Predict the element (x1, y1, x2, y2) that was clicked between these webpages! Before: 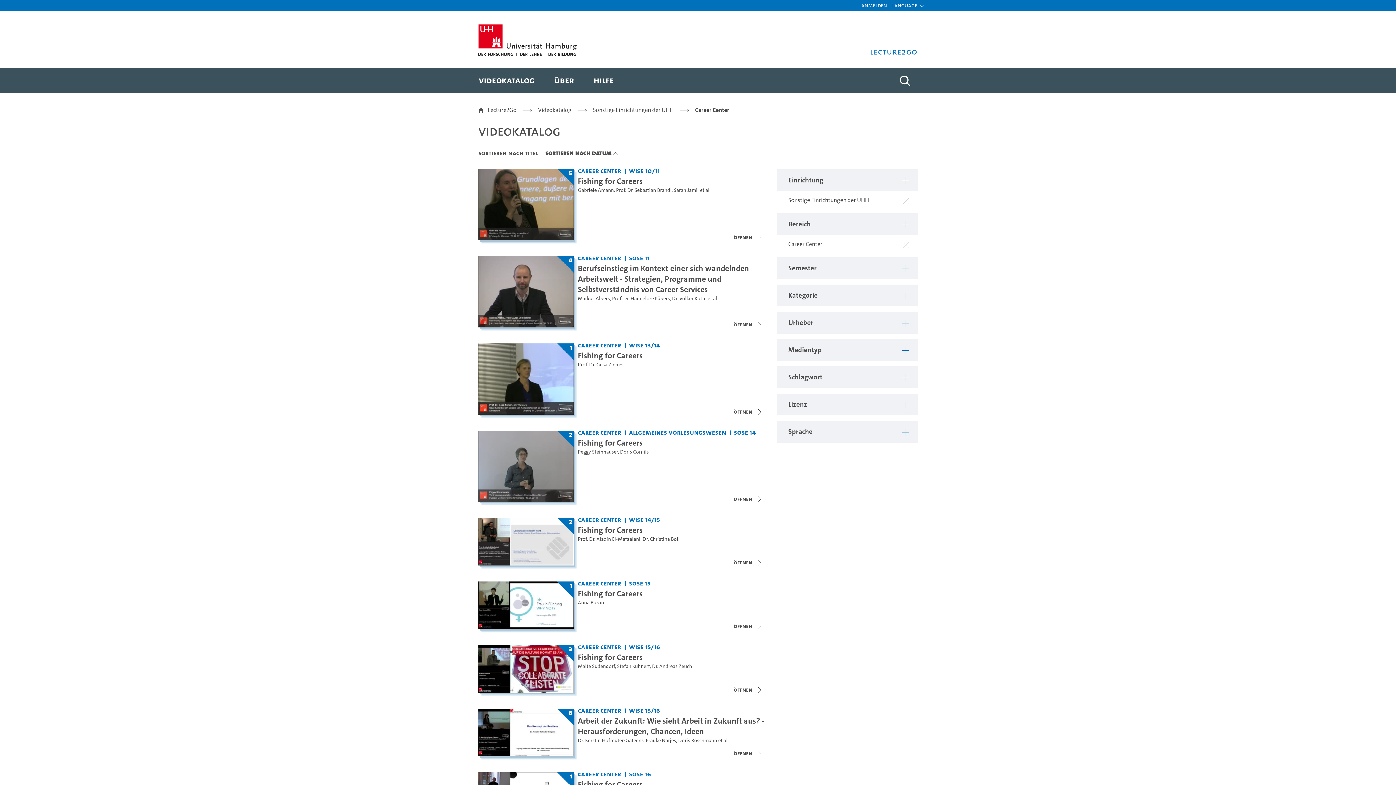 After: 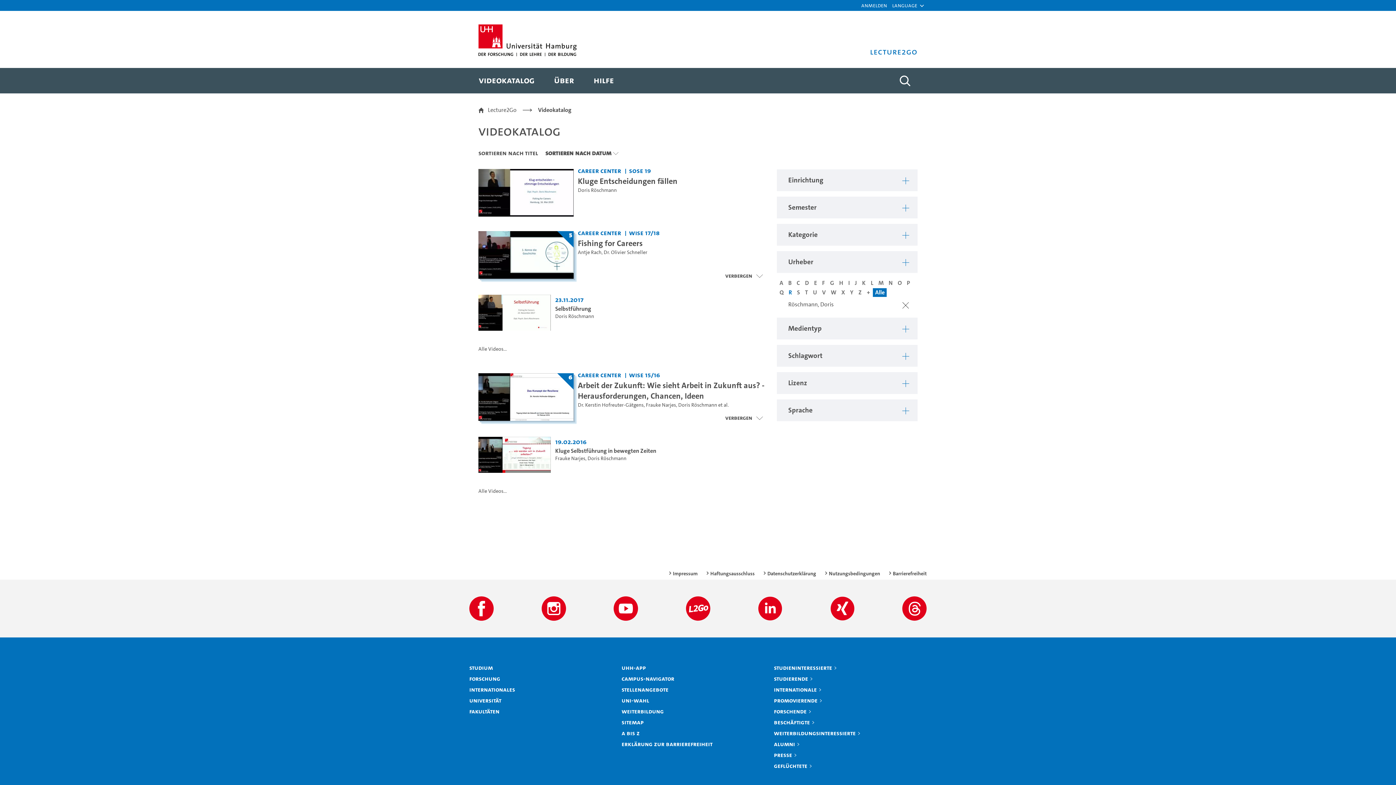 Action: bbox: (678, 737, 717, 744) label: Doris Röschmann